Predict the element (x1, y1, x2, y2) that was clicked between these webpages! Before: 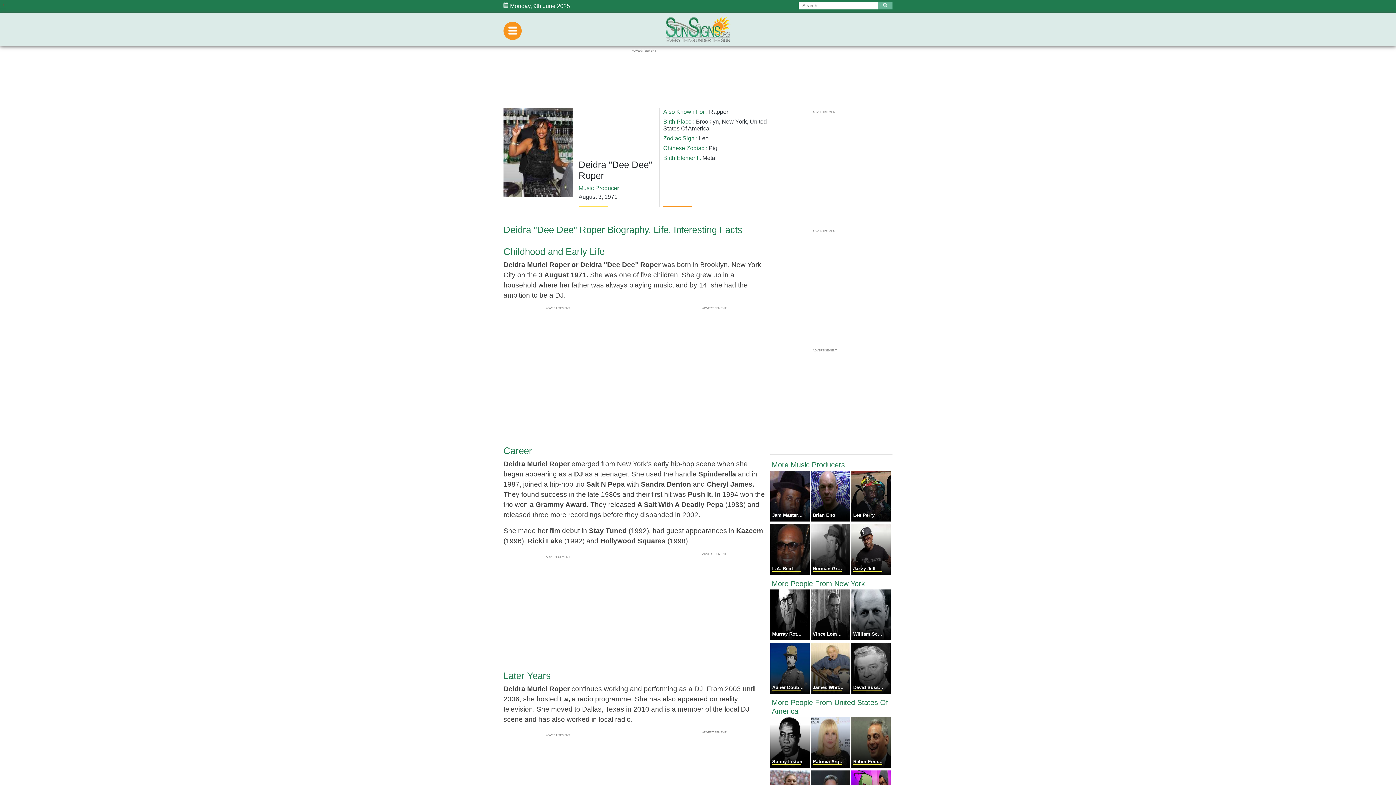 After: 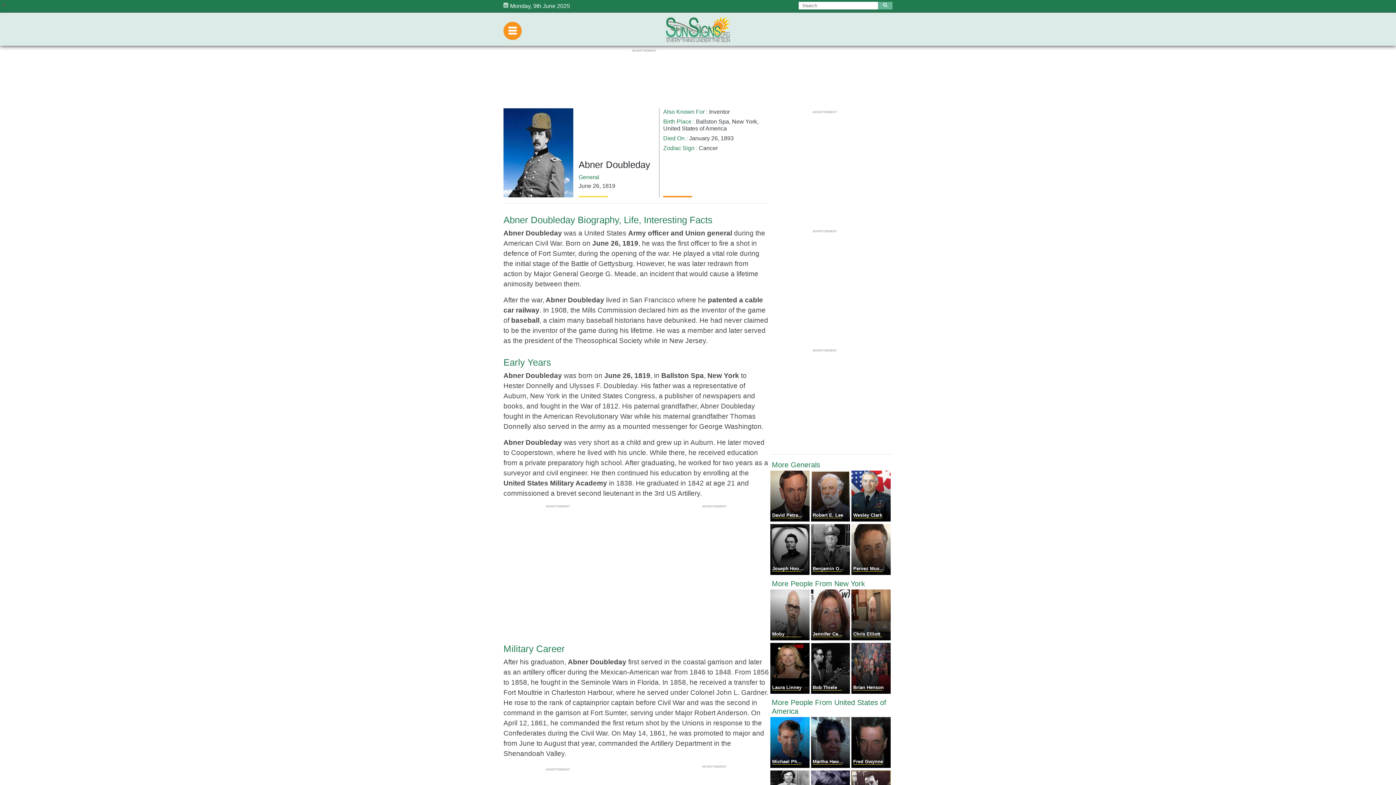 Action: bbox: (770, 689, 811, 695) label: Abner Doubleday
 